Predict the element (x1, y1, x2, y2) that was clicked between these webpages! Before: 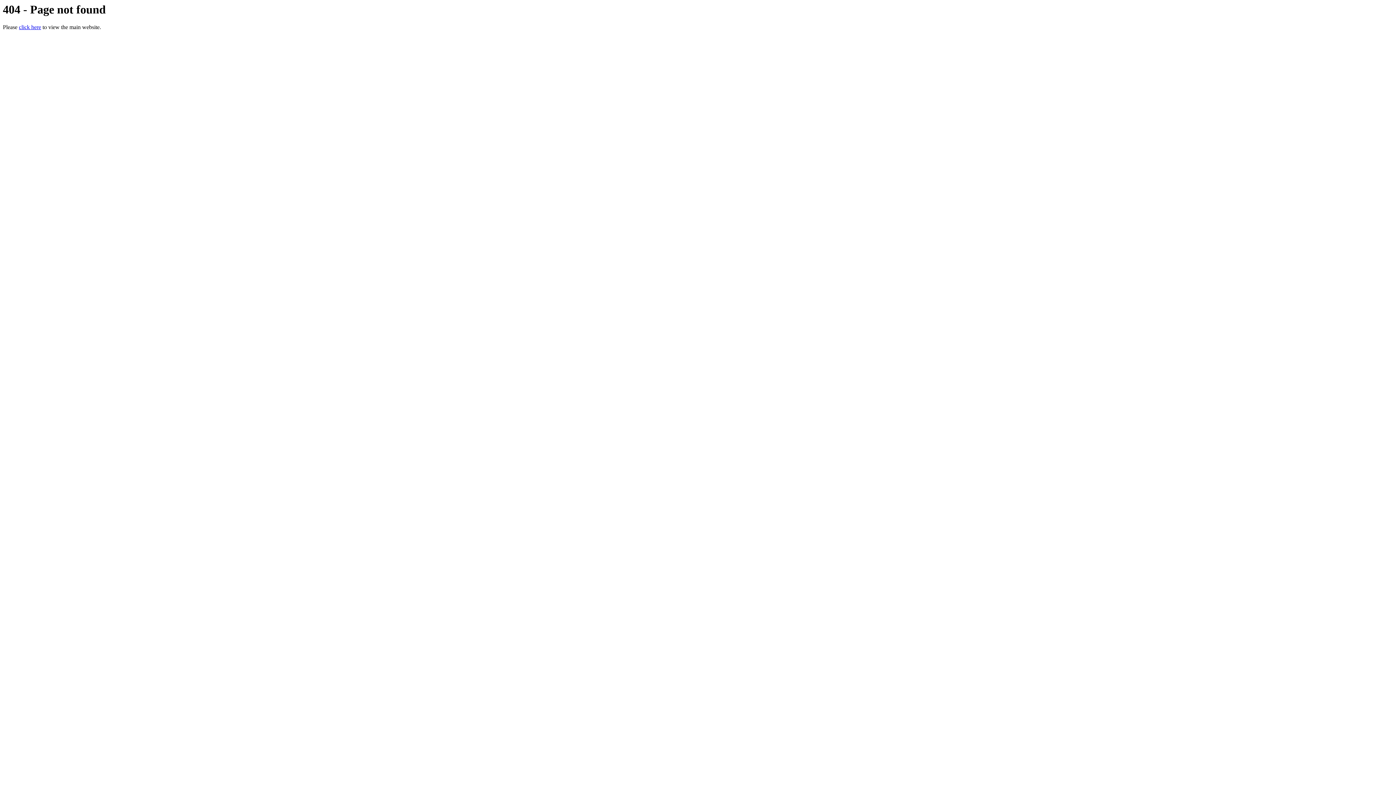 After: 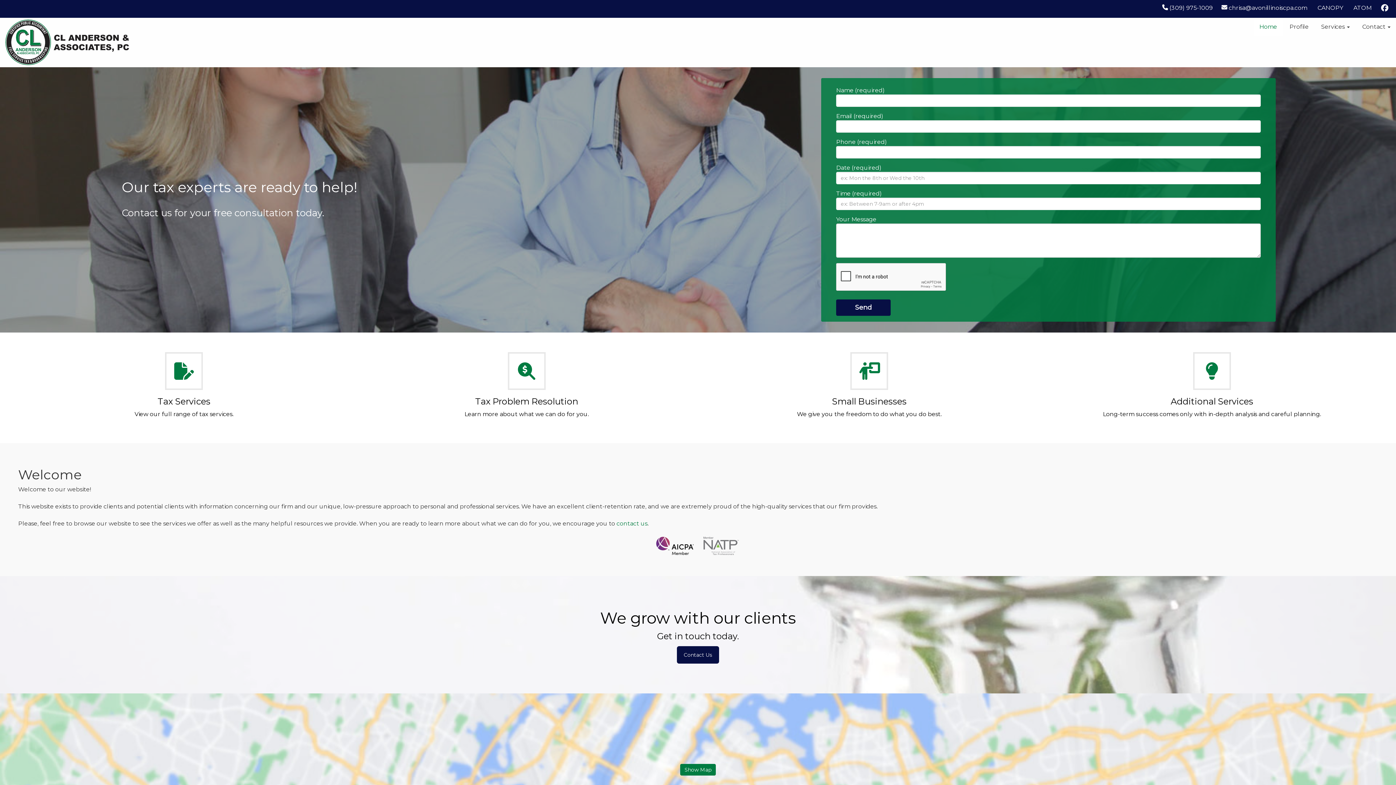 Action: label: click here bbox: (18, 24, 41, 30)